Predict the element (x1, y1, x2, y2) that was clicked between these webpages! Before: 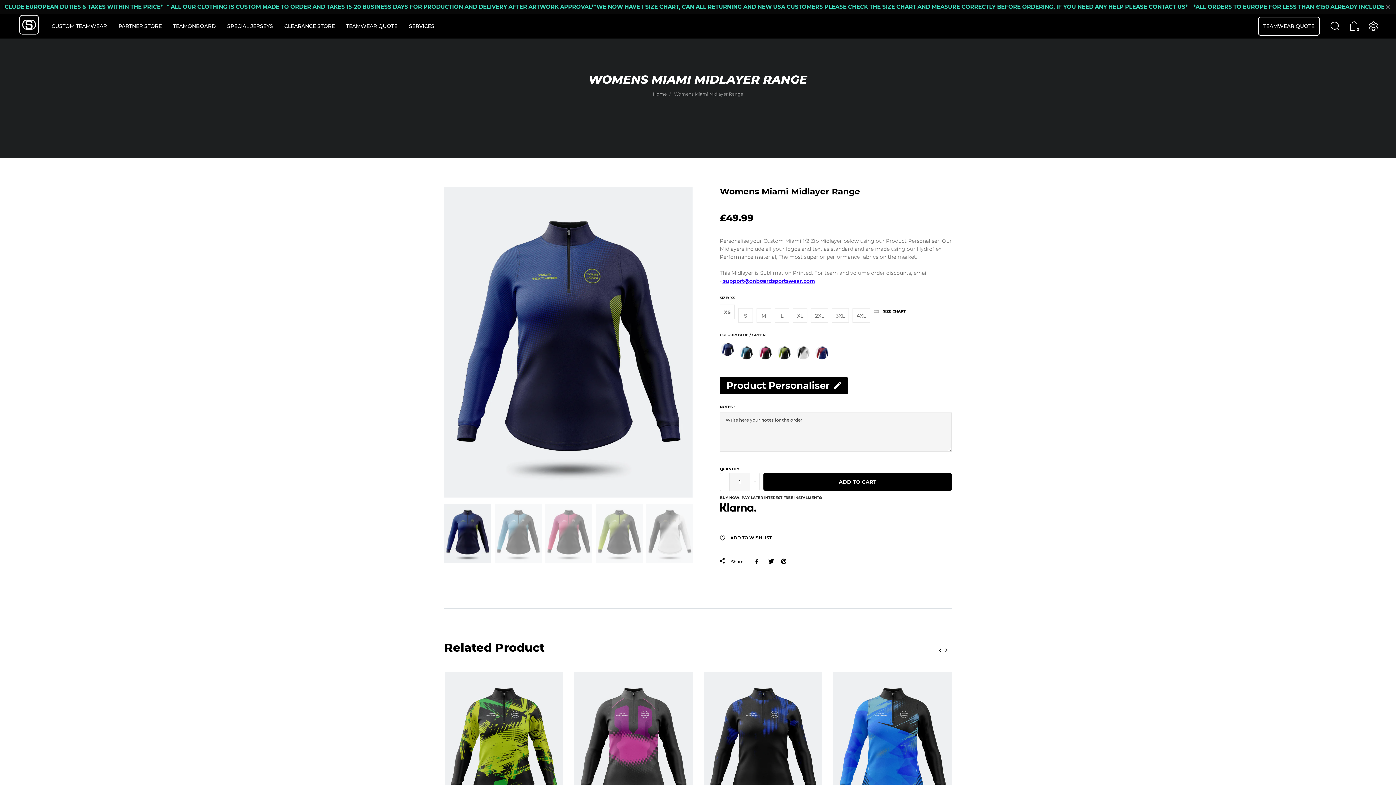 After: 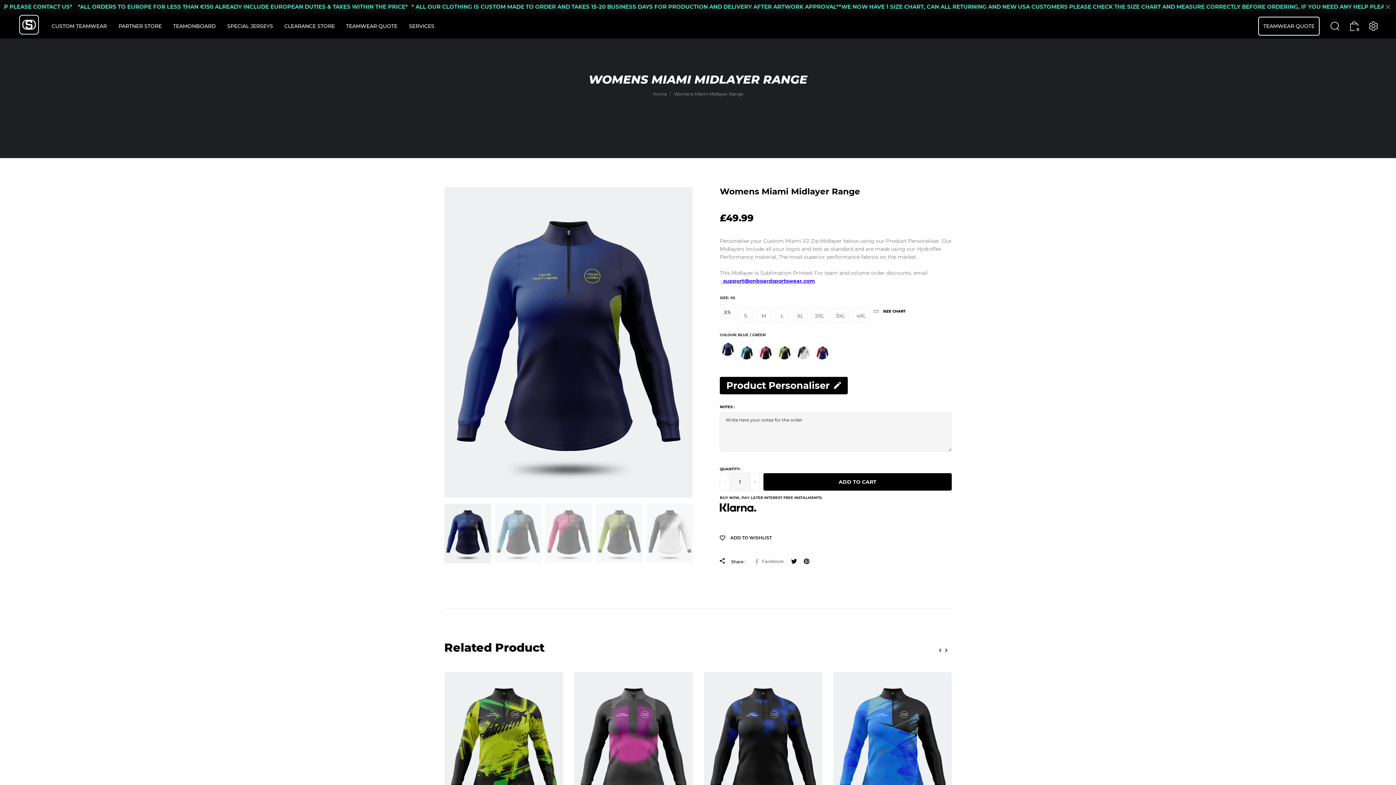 Action: bbox: (755, 558, 761, 565) label: Facebook